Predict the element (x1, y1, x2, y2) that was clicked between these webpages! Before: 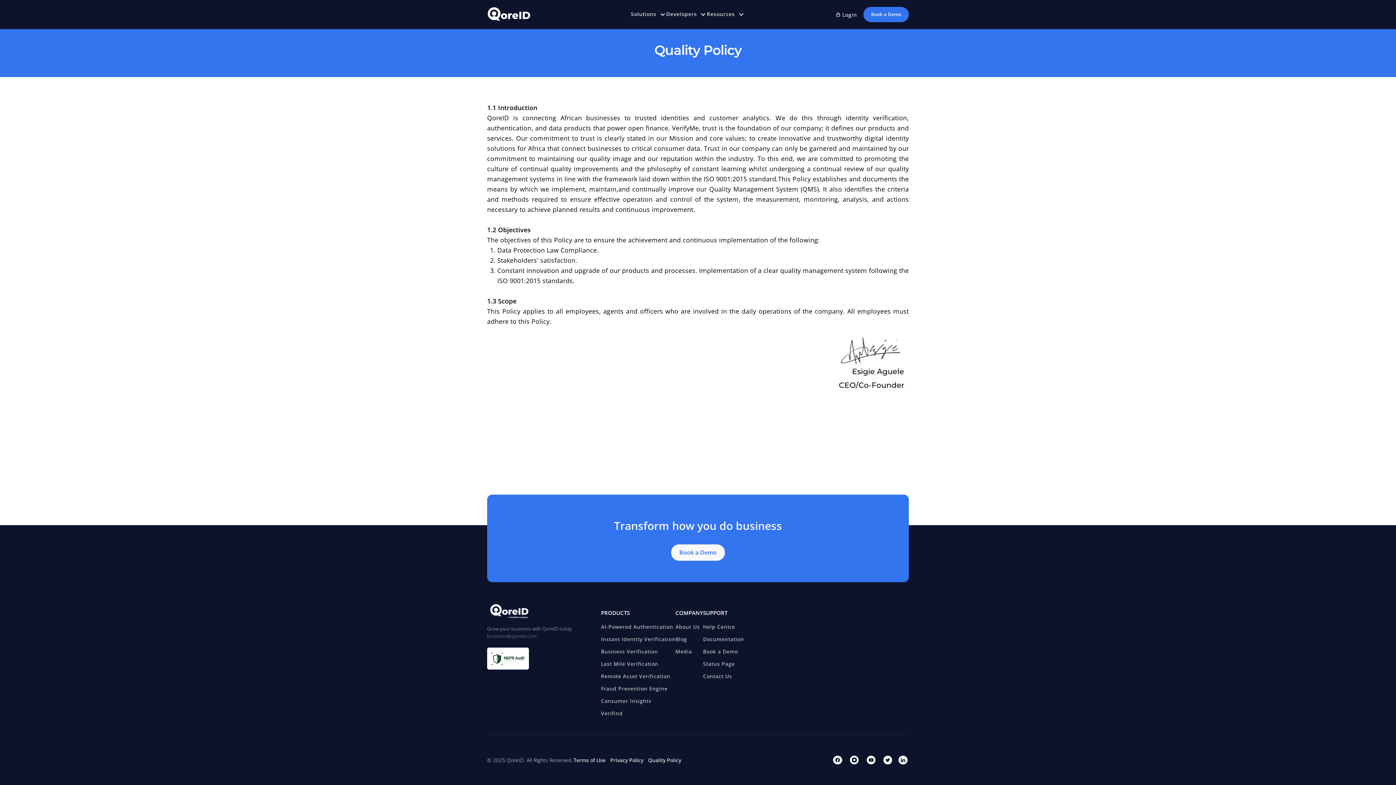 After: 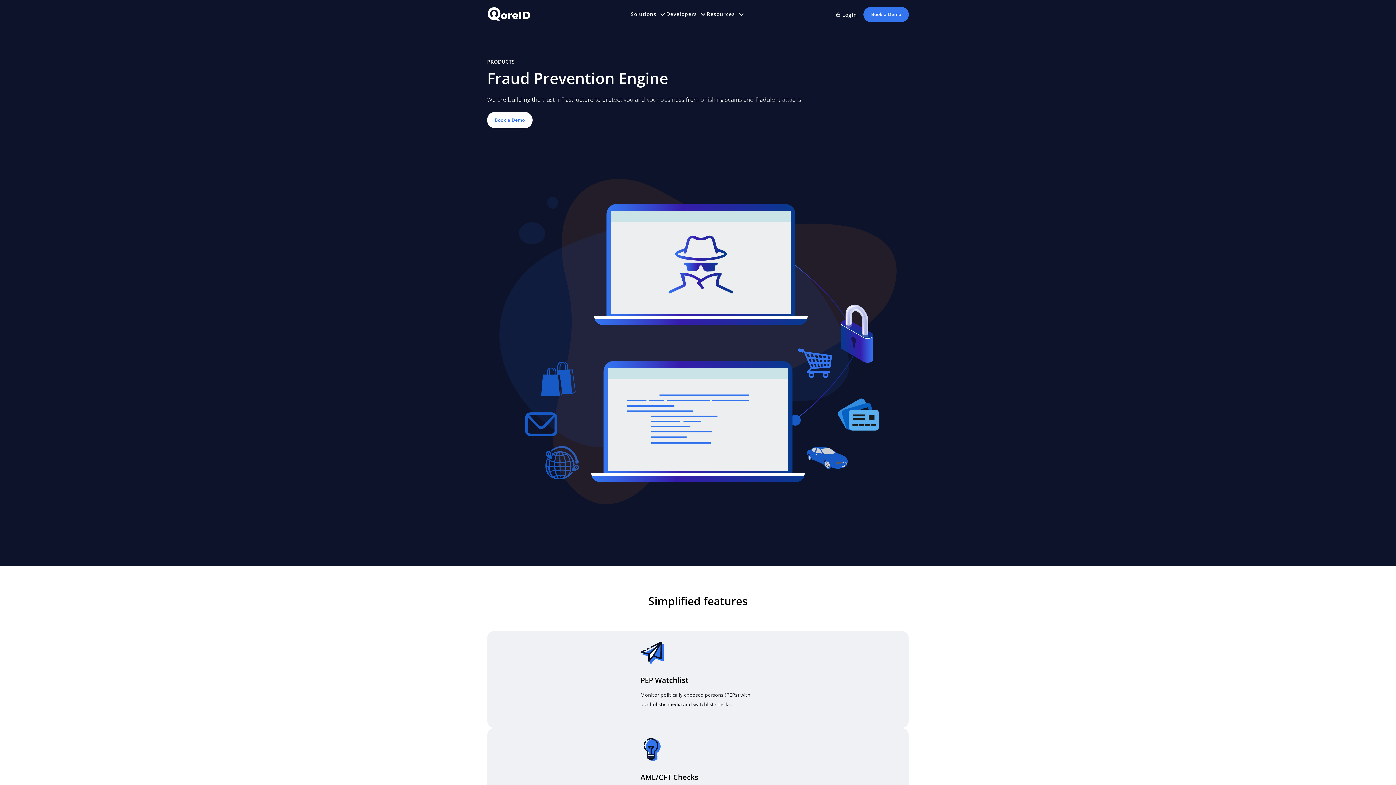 Action: bbox: (601, 685, 667, 697) label: Fraud Prevention Engine